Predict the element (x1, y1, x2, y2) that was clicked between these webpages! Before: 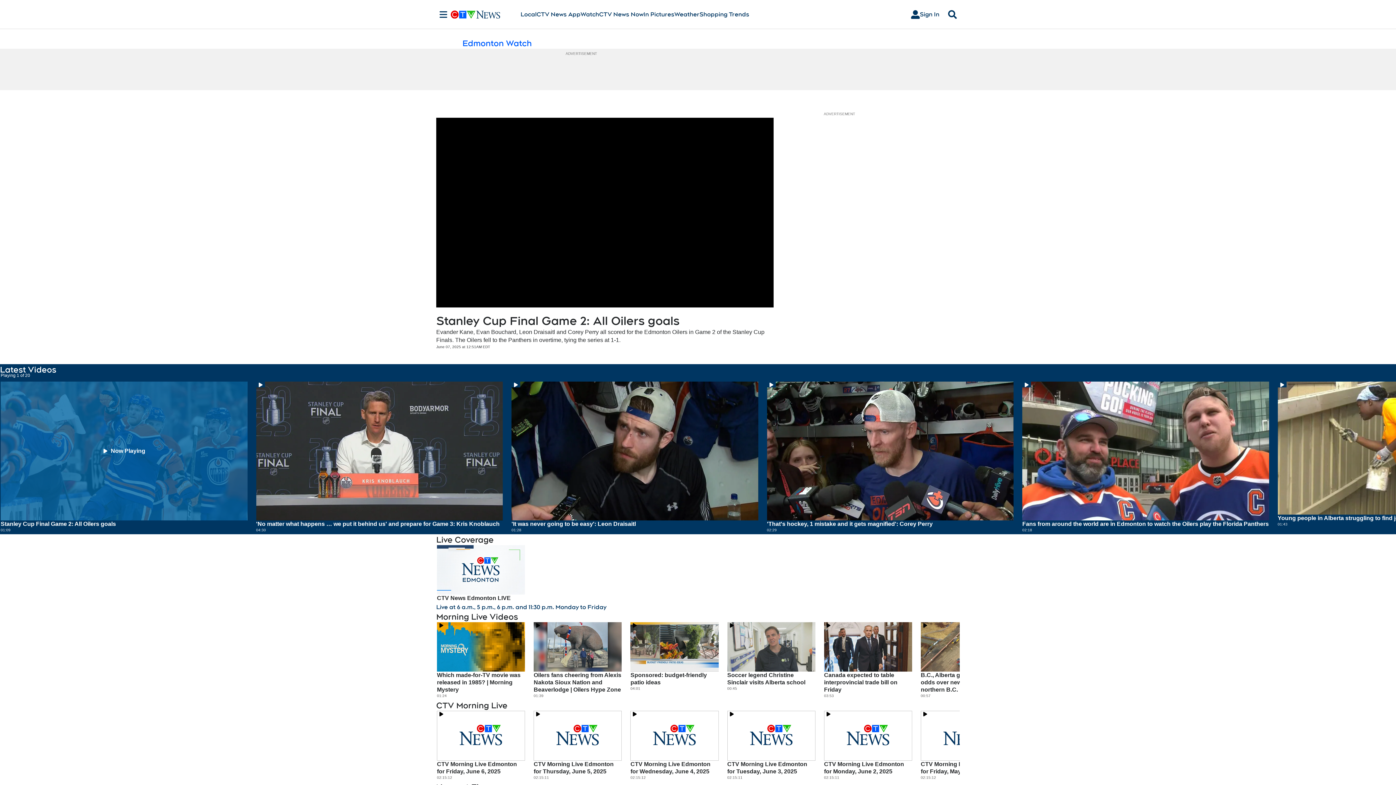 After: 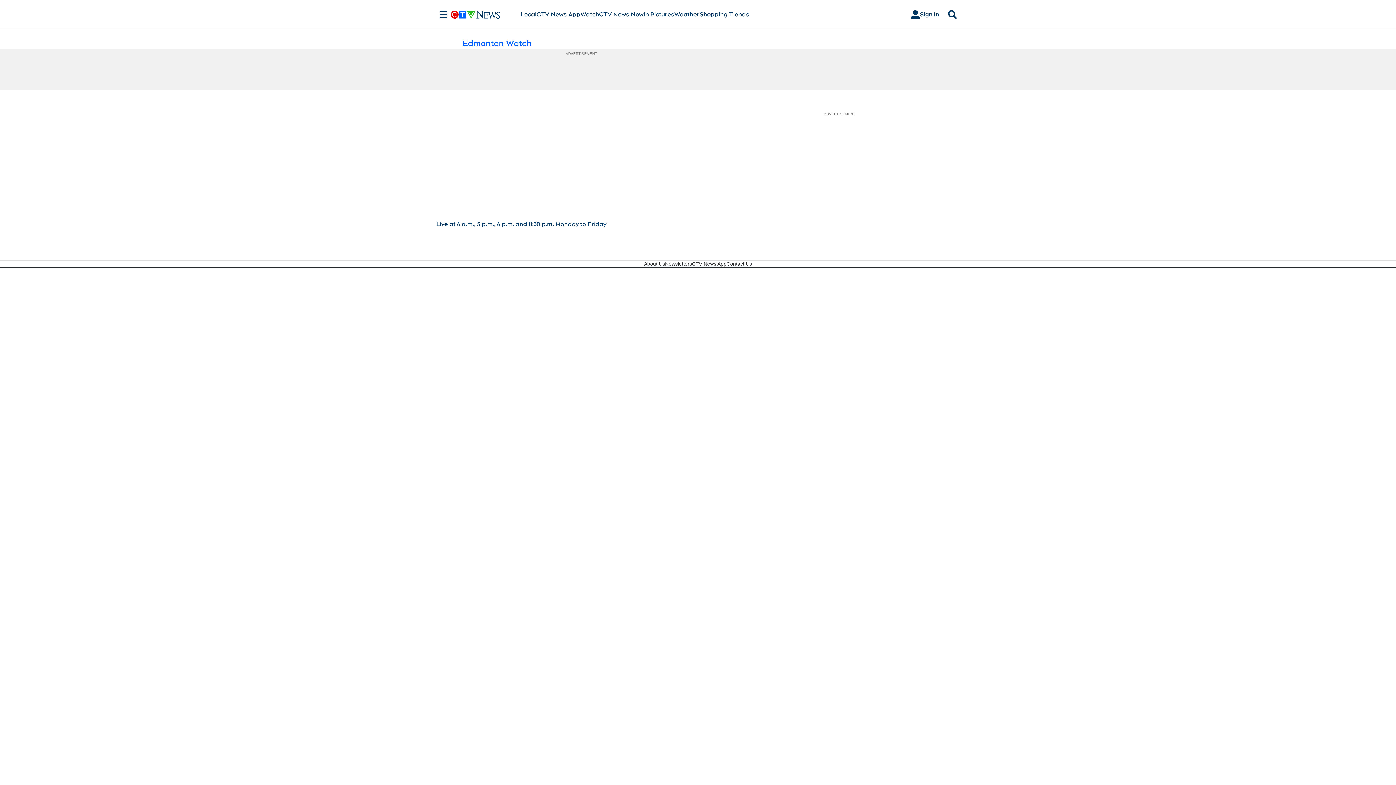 Action: bbox: (462, 37, 532, 48) label: Edmonton Watch